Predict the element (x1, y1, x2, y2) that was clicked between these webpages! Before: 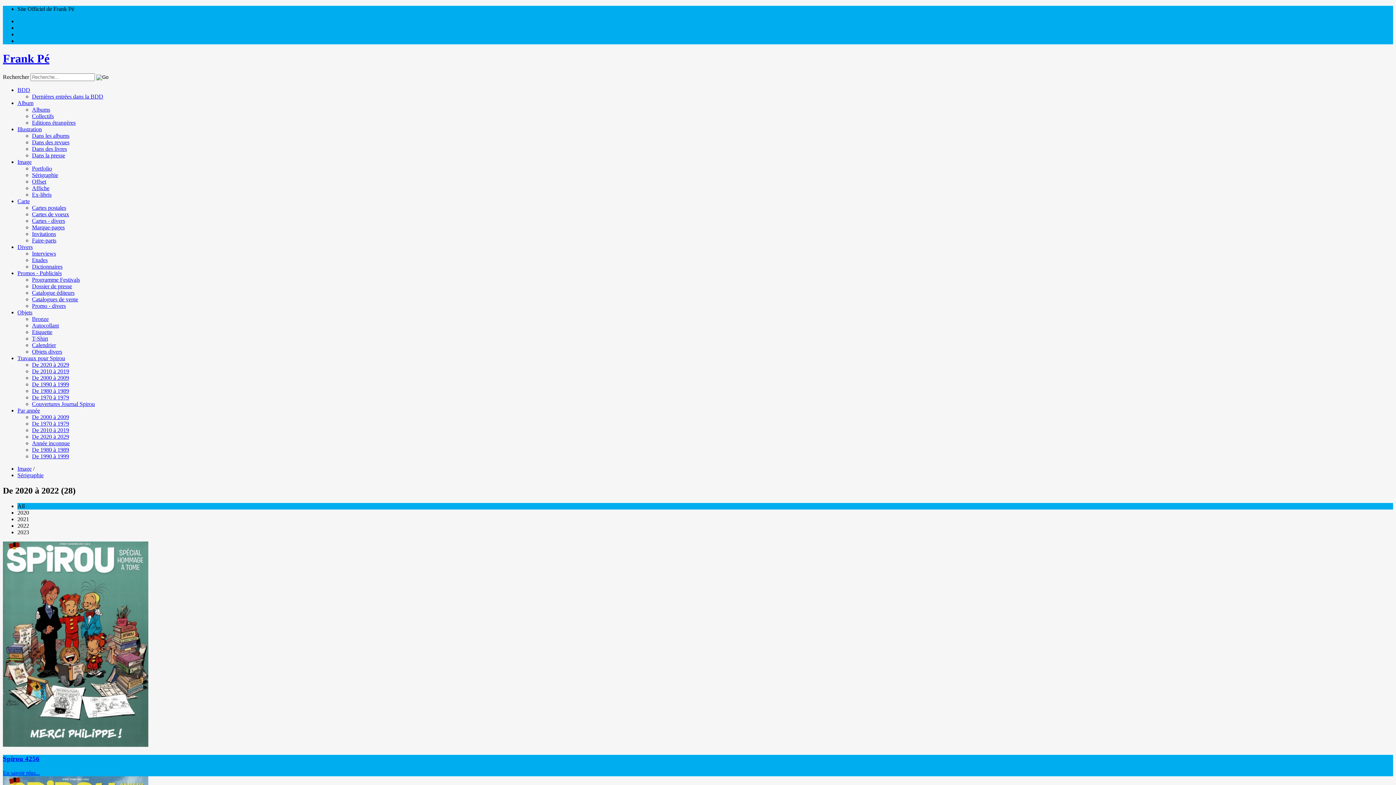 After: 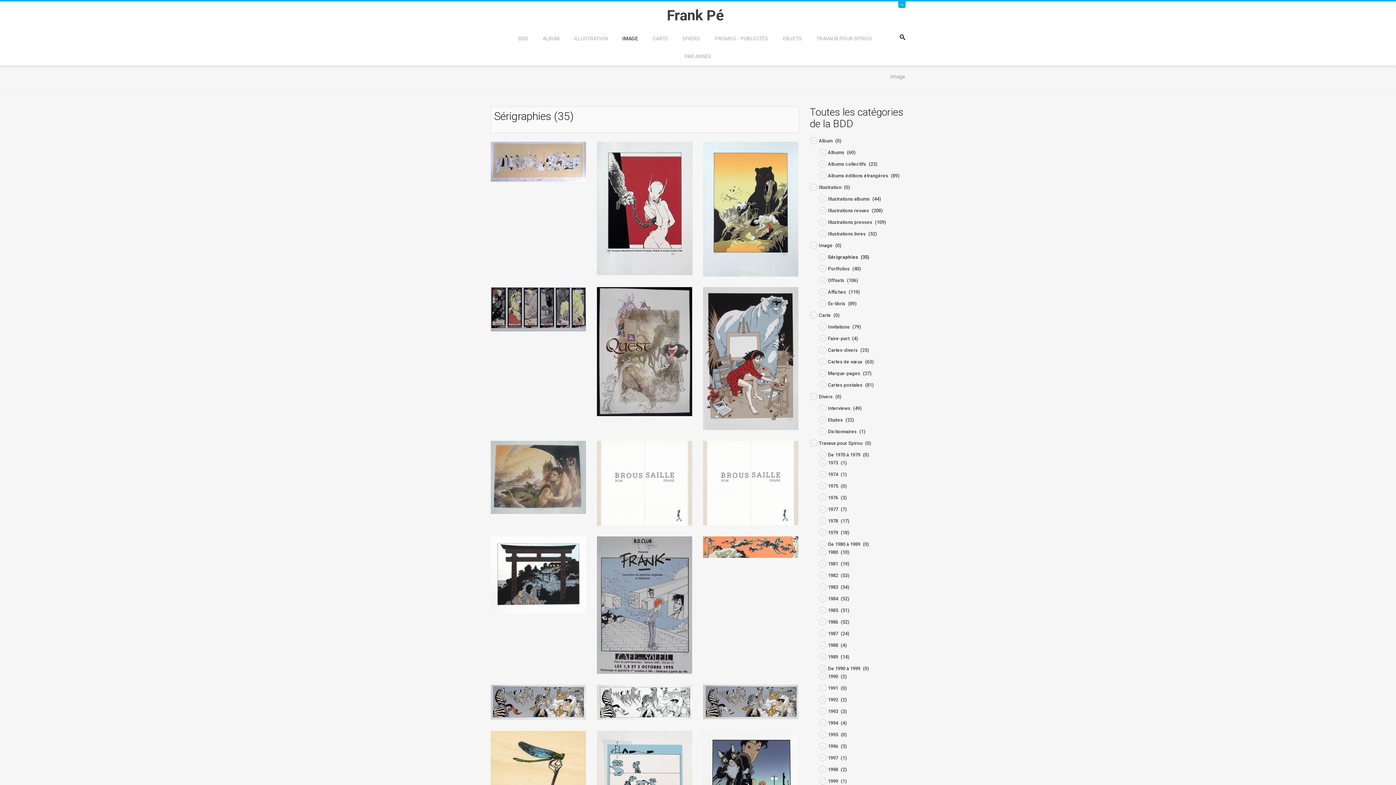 Action: bbox: (32, 171, 58, 178) label: Sérigraphie